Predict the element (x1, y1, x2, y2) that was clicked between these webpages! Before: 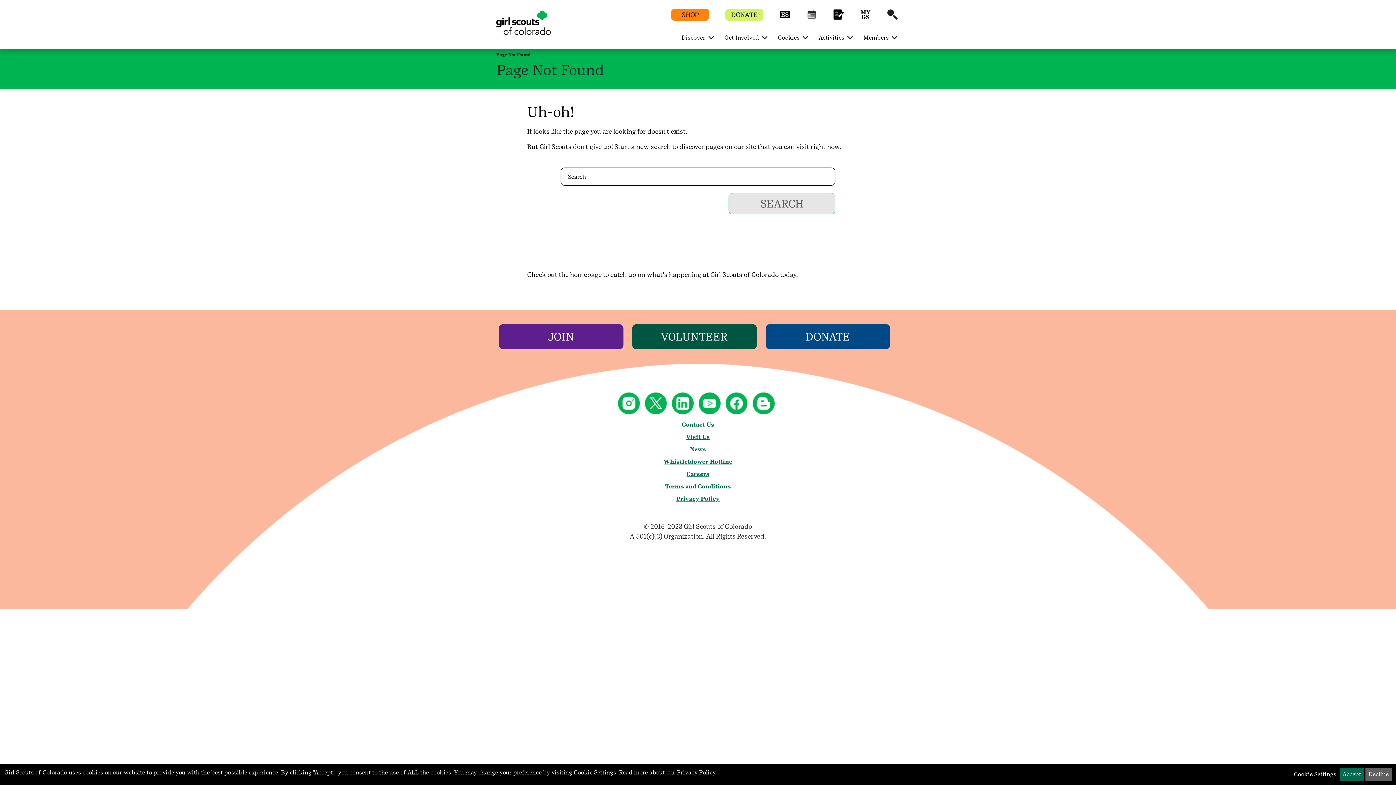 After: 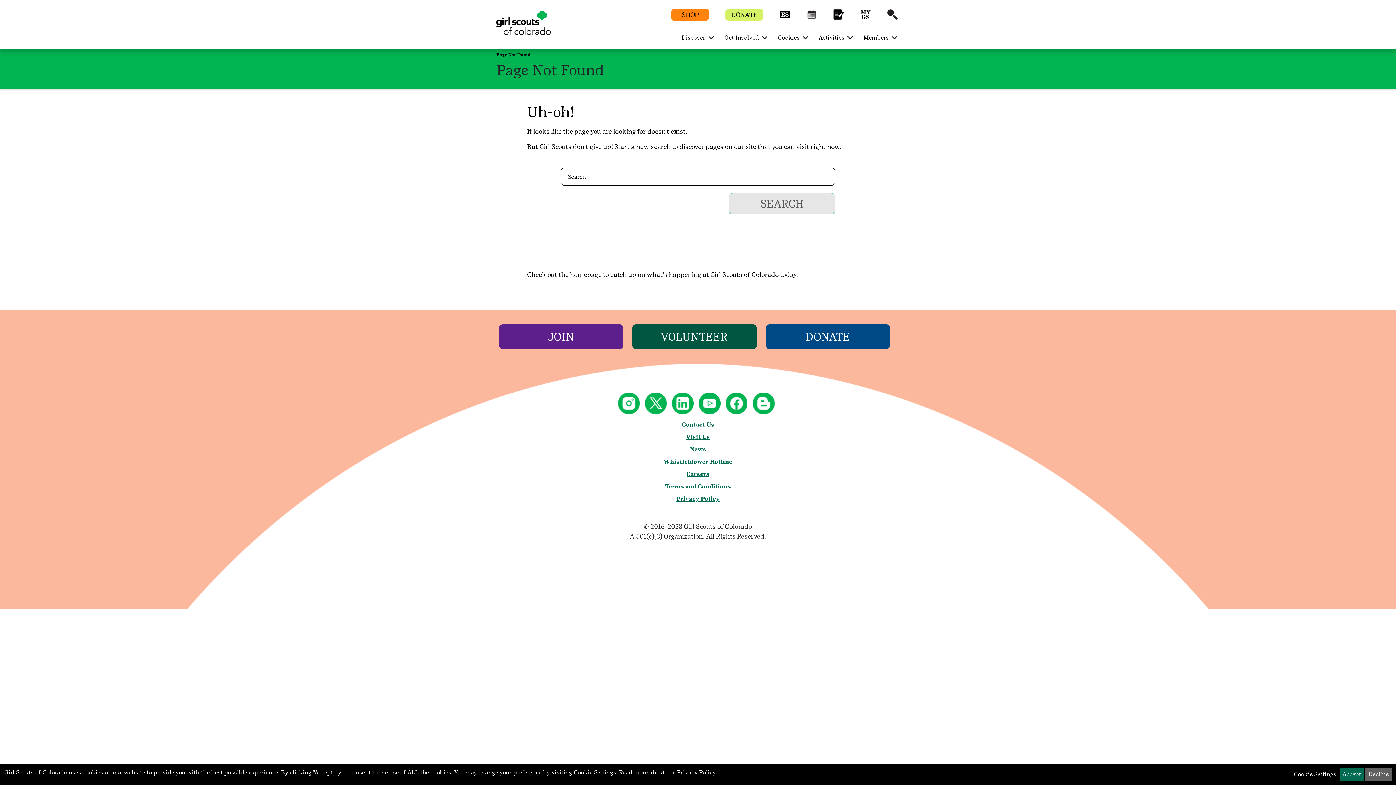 Action: bbox: (806, 14, 817, 21) label: Events